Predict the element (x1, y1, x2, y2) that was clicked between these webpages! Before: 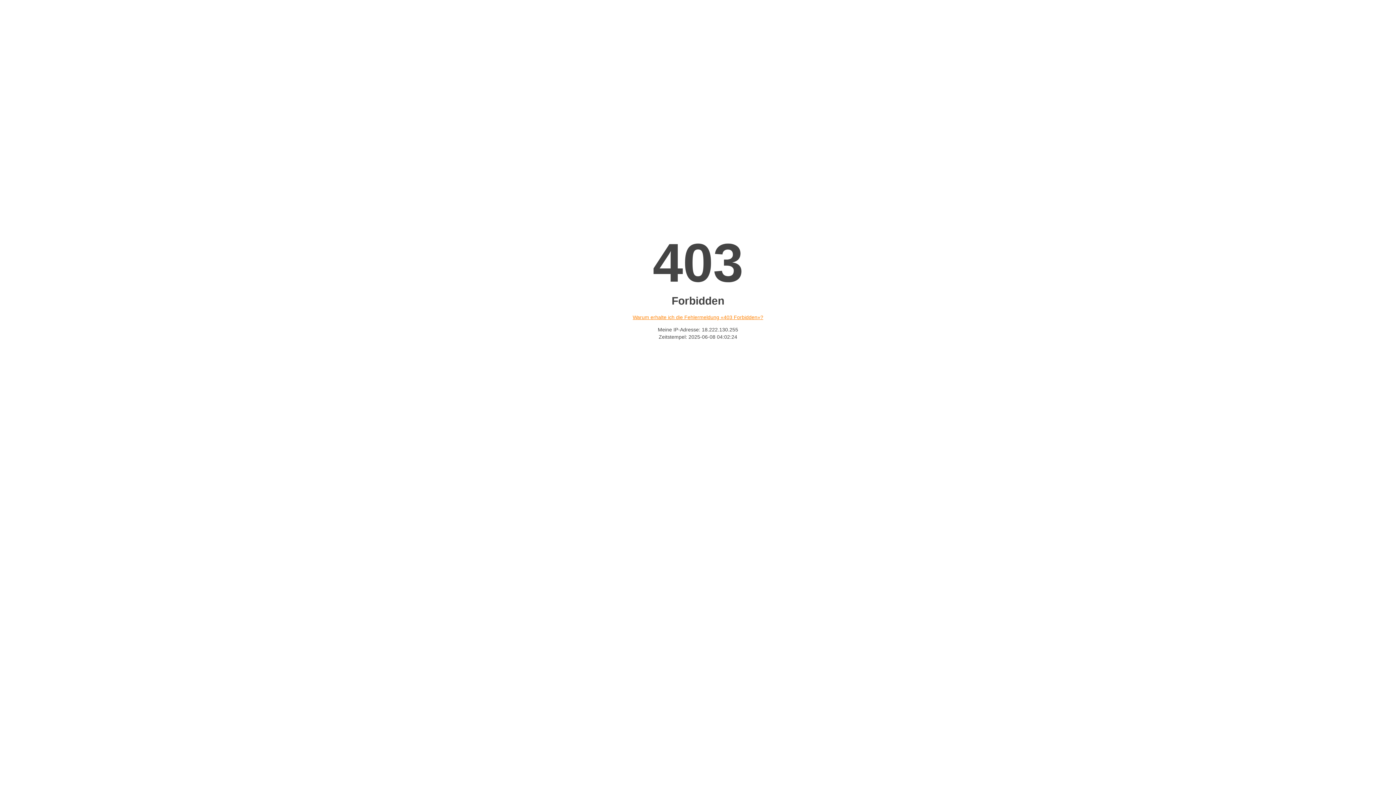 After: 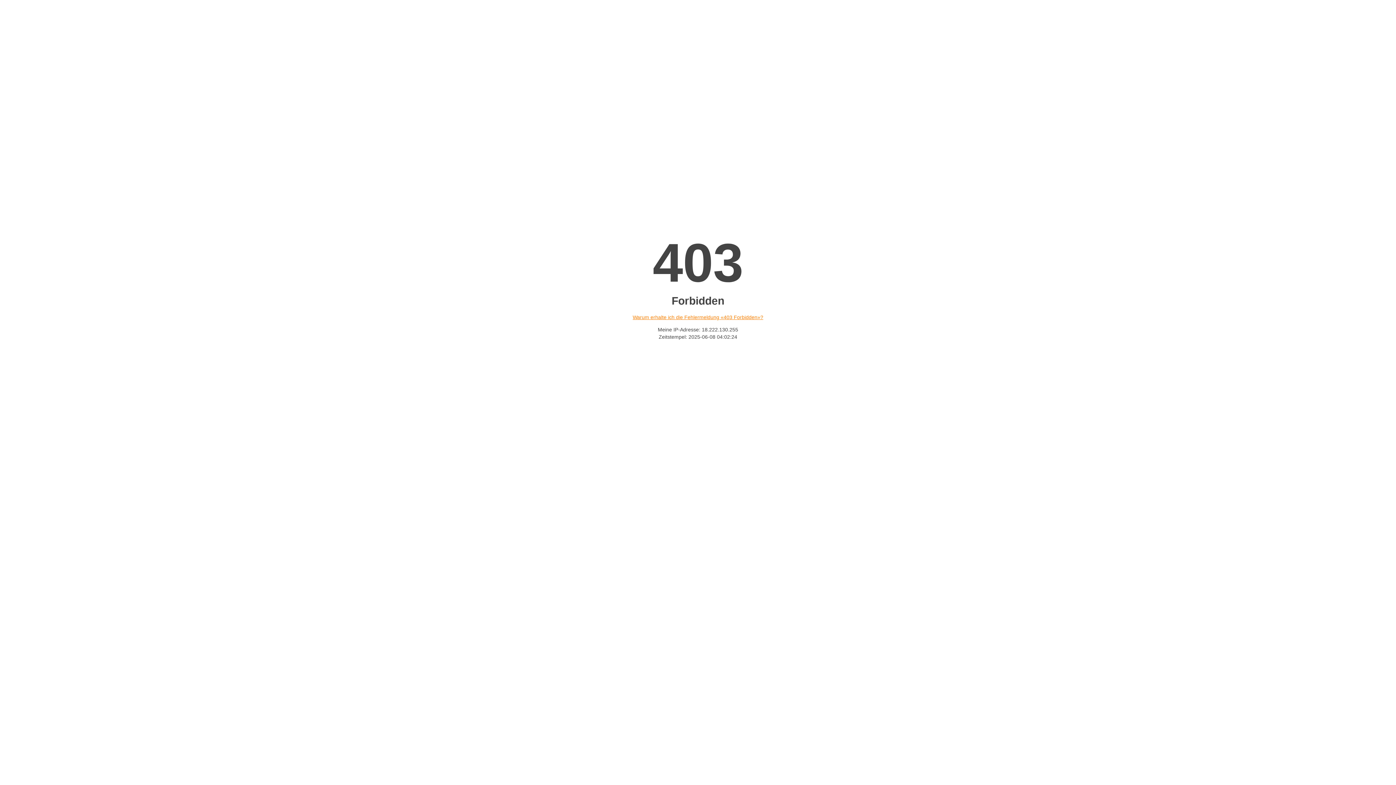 Action: bbox: (632, 314, 763, 320) label: Warum erhalte ich die Fehlermeldung «403 Forbidden»?